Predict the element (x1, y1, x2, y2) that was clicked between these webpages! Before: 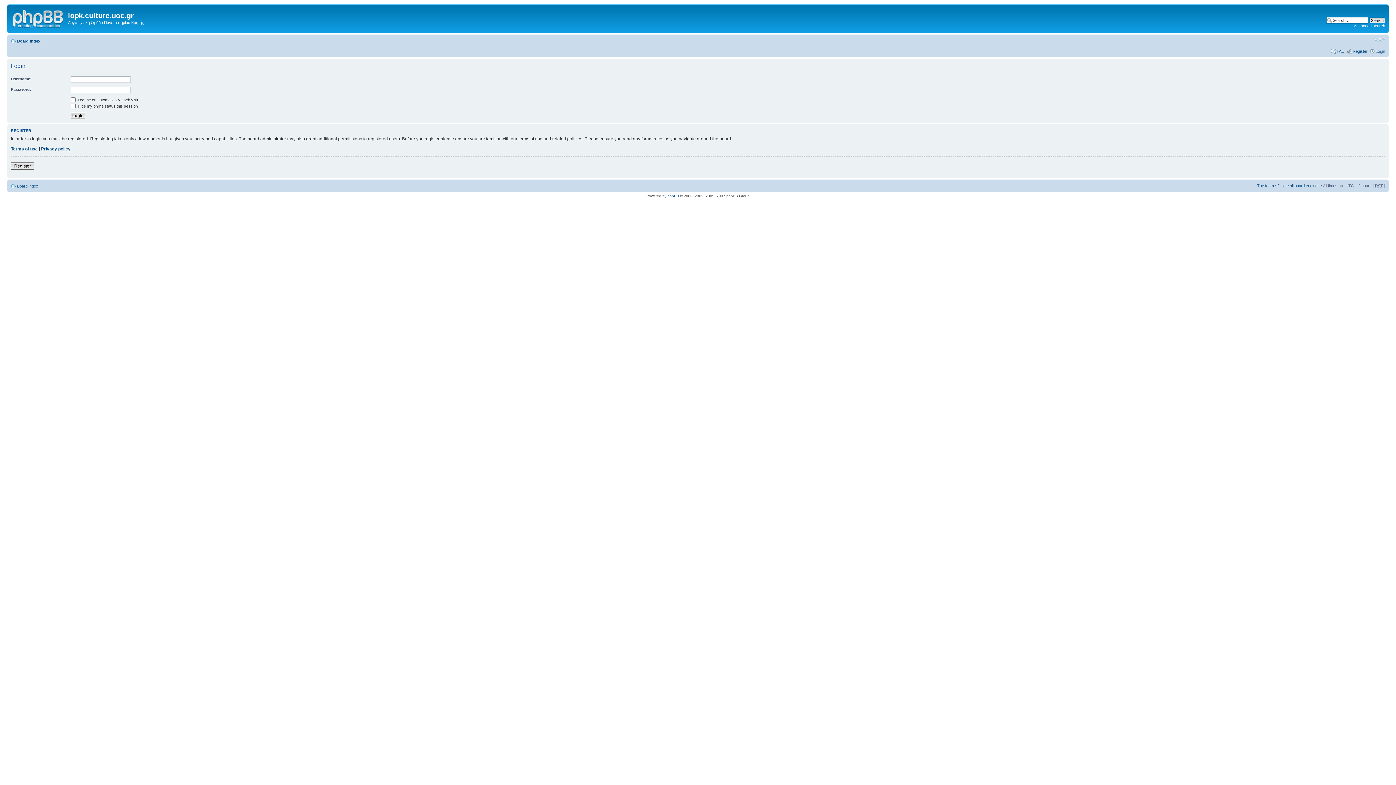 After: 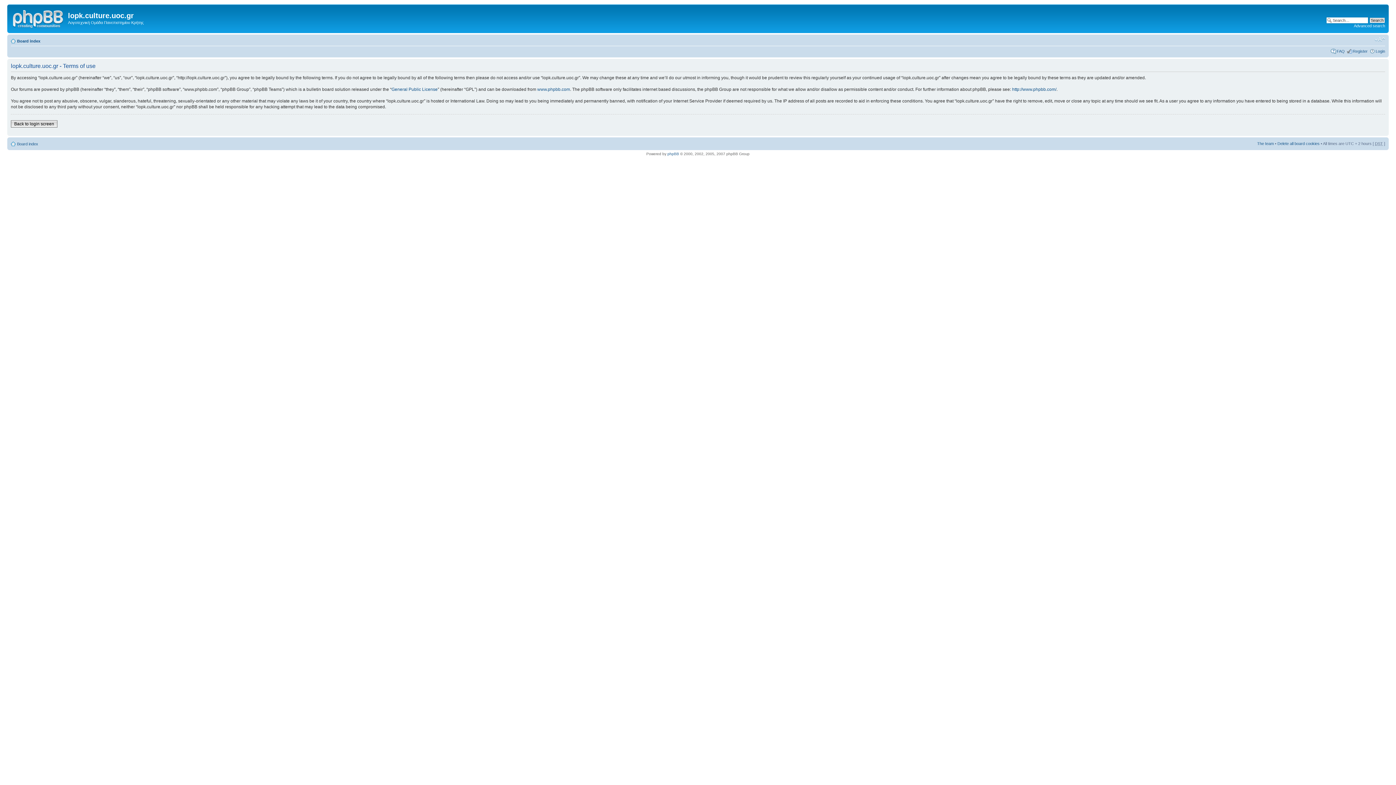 Action: label: Terms of use bbox: (10, 146, 37, 151)